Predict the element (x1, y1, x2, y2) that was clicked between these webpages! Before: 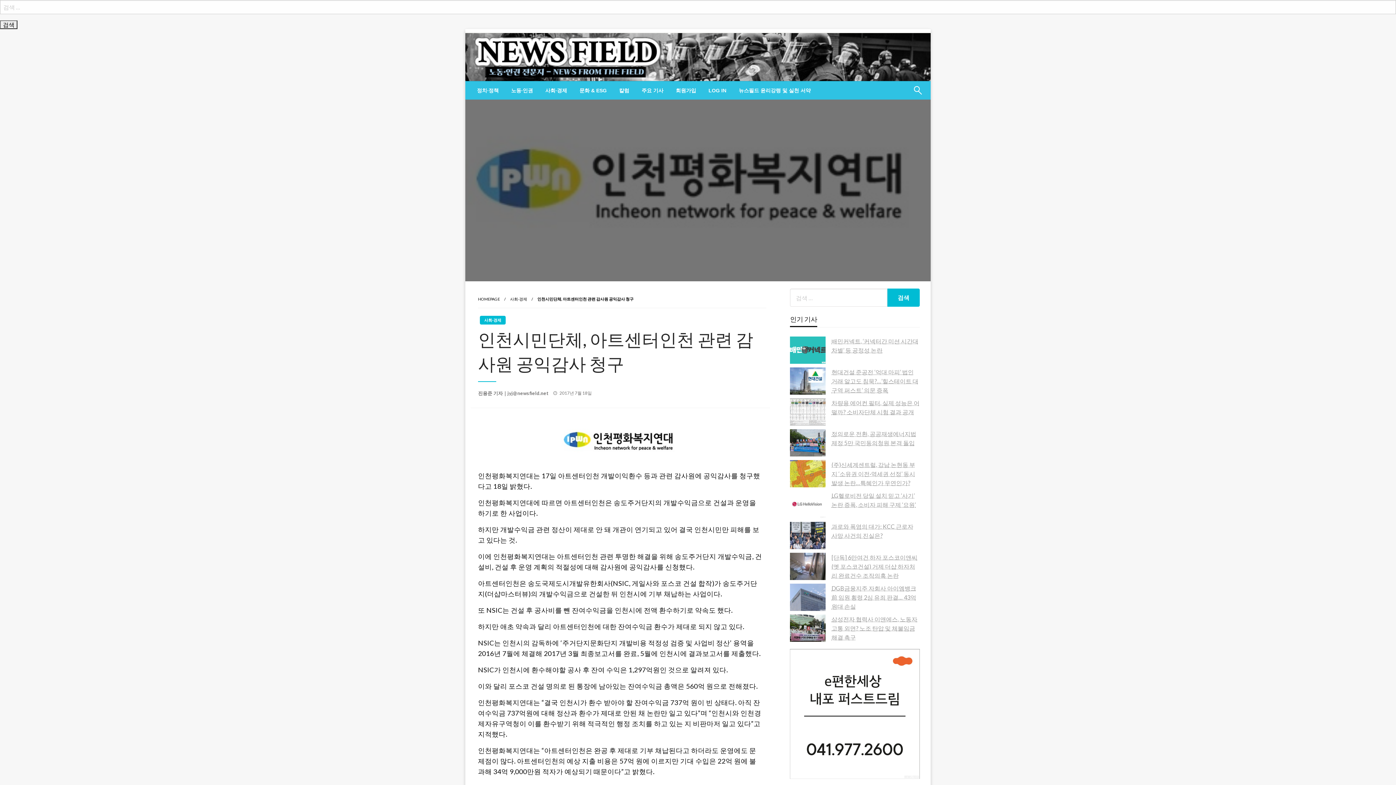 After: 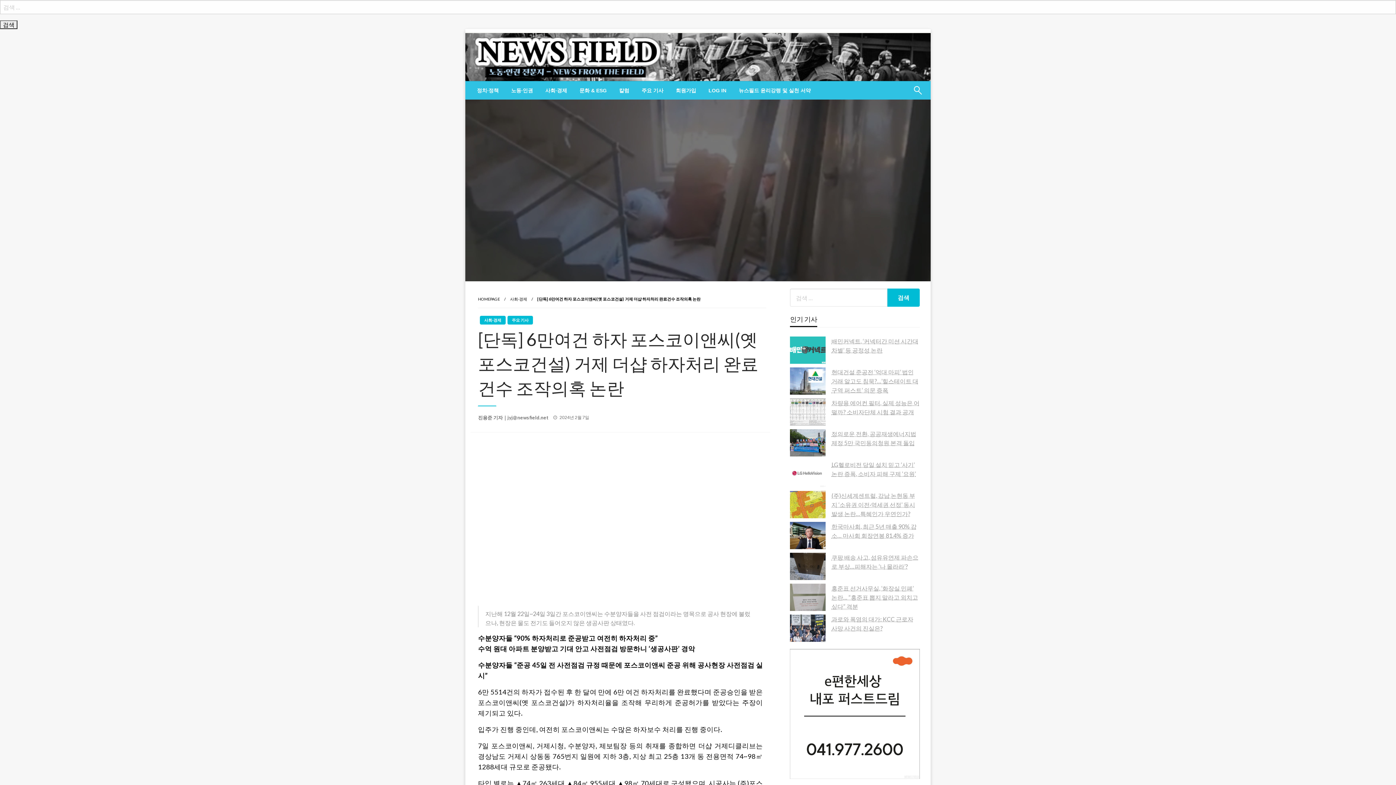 Action: label: [단독] 6만여건 하자 포스코이앤씨(옛 포스코건설) 거제 더샵 하자처리 완료건수 조작의혹 논란 bbox: (831, 554, 917, 579)